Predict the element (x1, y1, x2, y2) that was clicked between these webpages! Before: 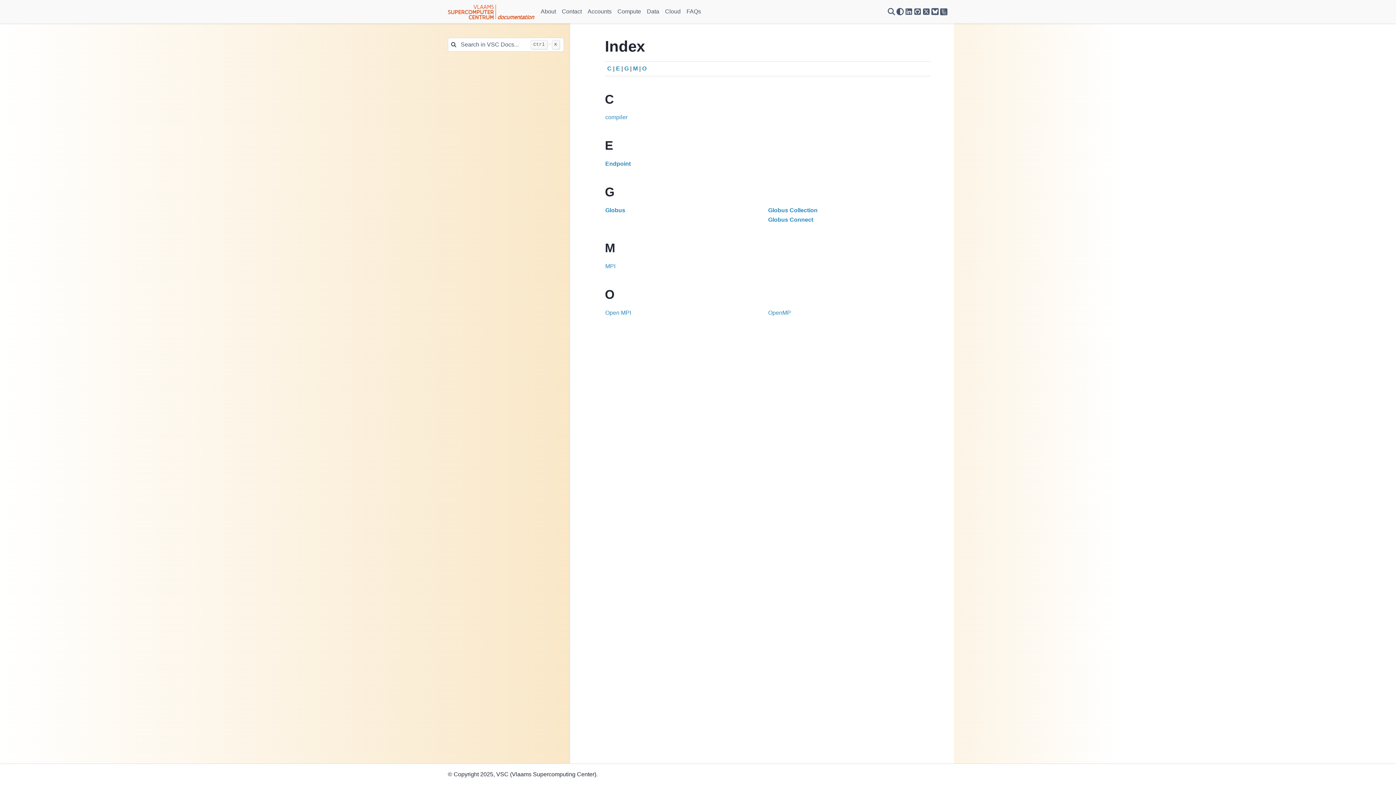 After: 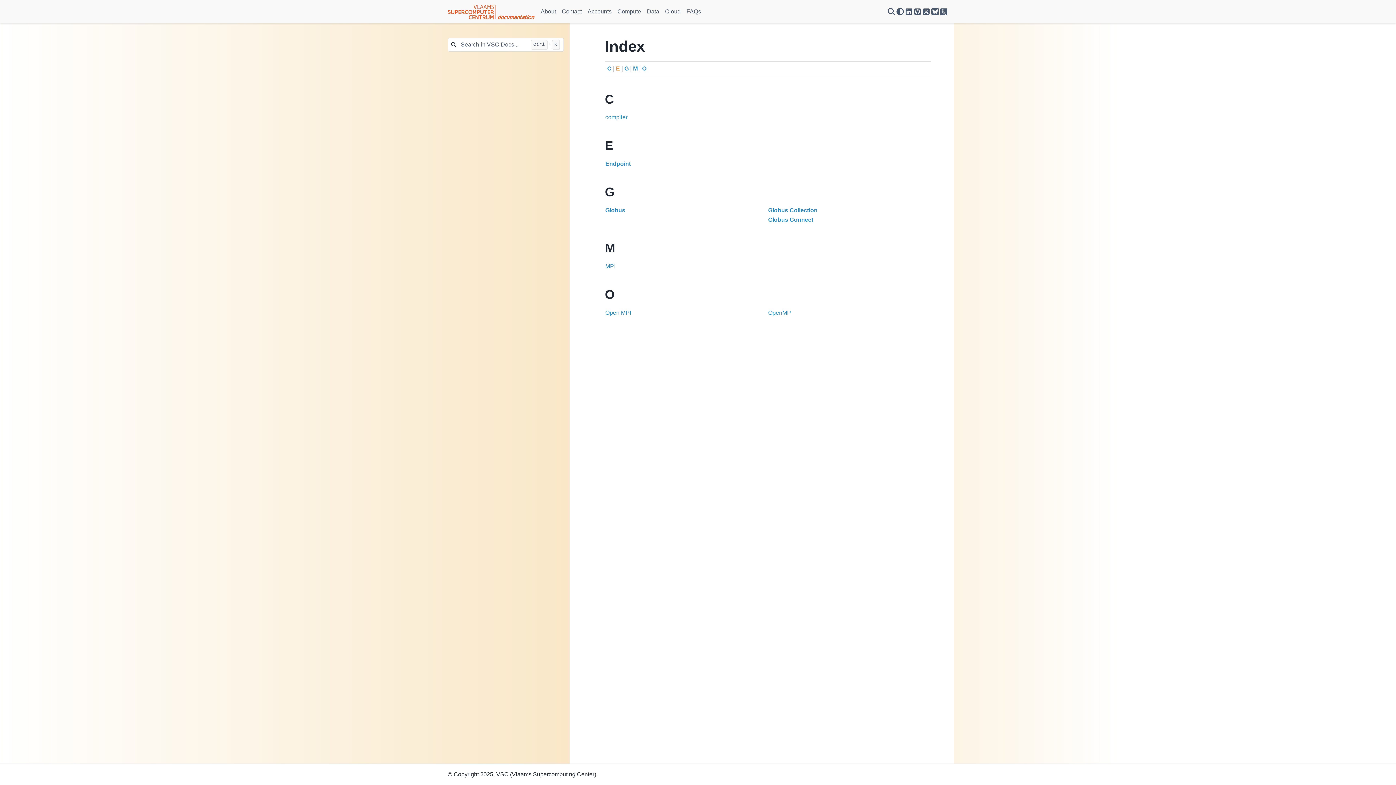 Action: bbox: (616, 65, 620, 71) label: E